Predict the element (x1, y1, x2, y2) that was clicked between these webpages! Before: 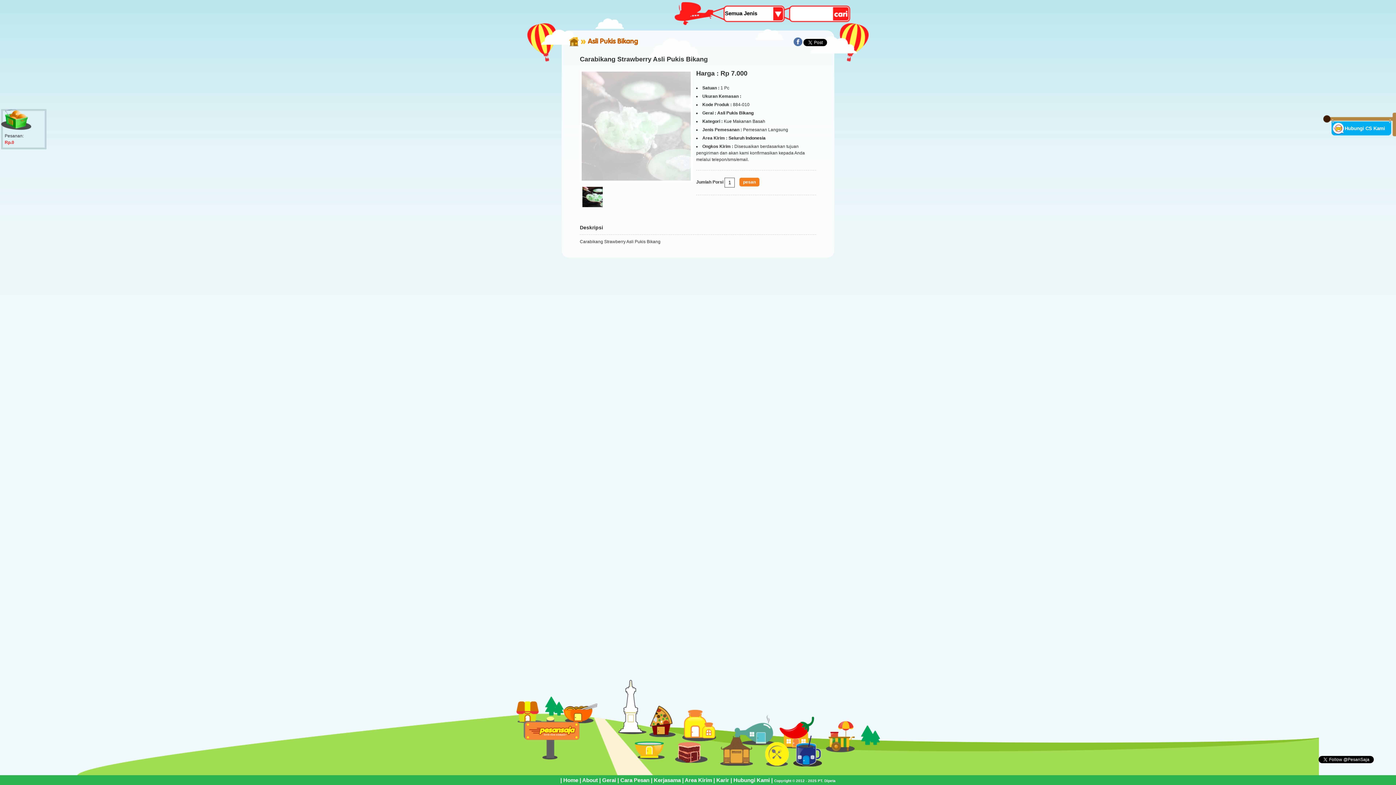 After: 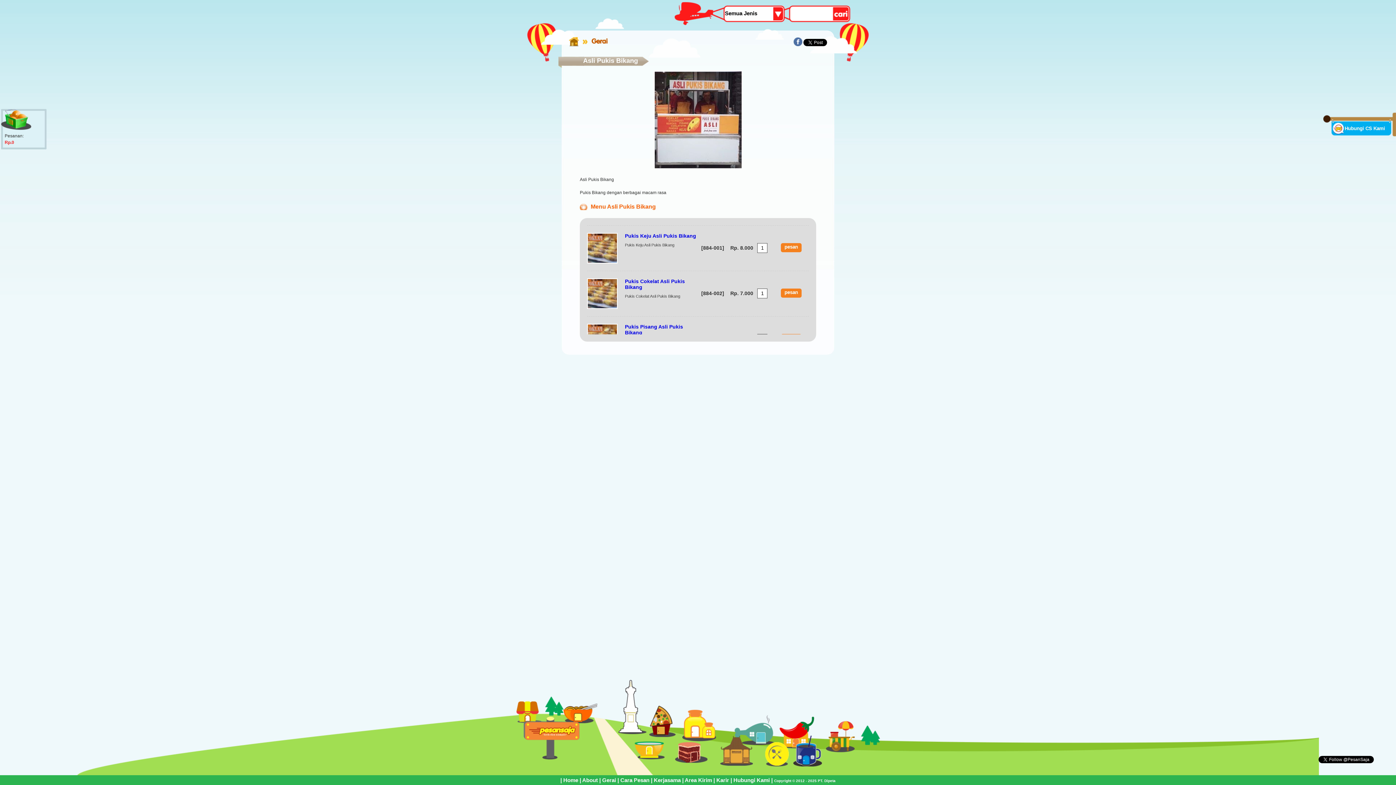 Action: bbox: (717, 110, 753, 115) label: Asli Pukis Bikang